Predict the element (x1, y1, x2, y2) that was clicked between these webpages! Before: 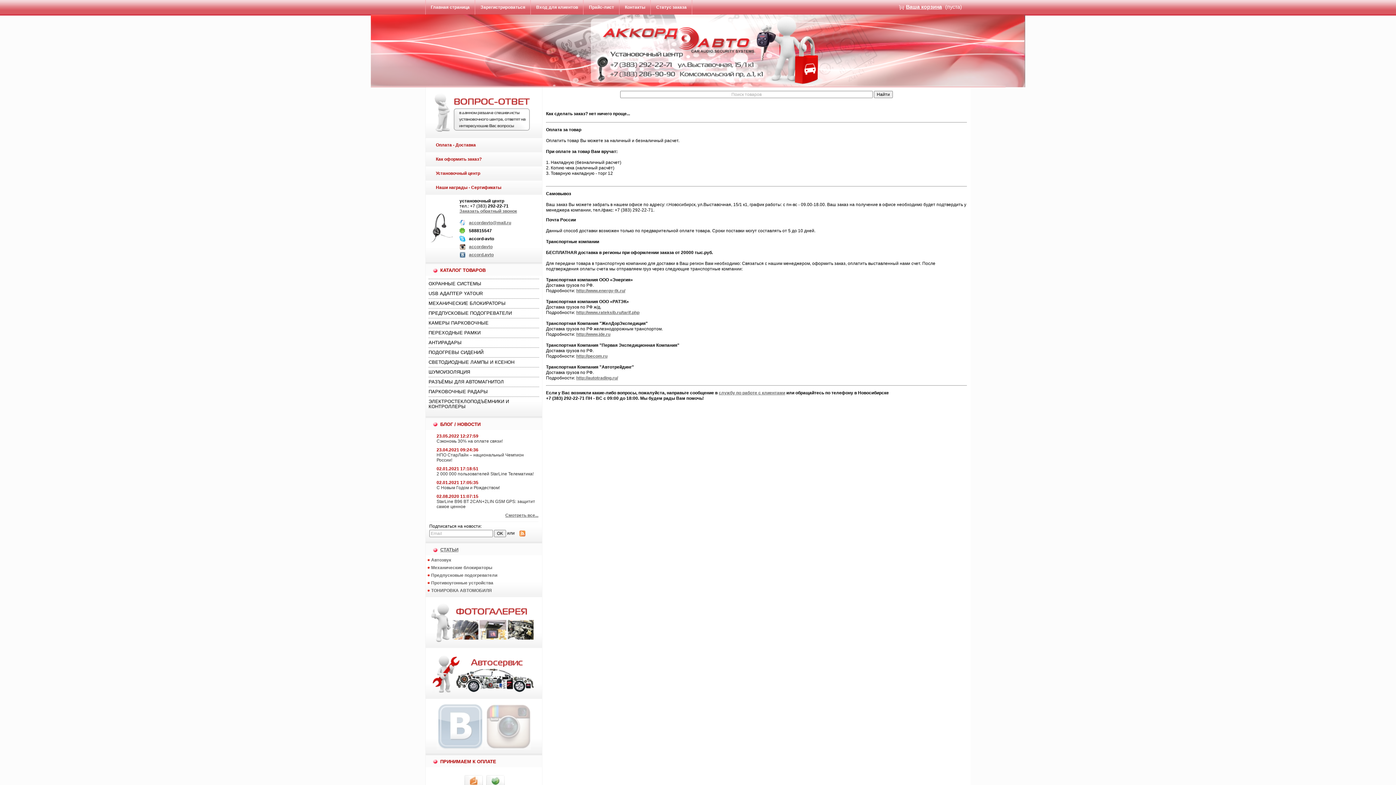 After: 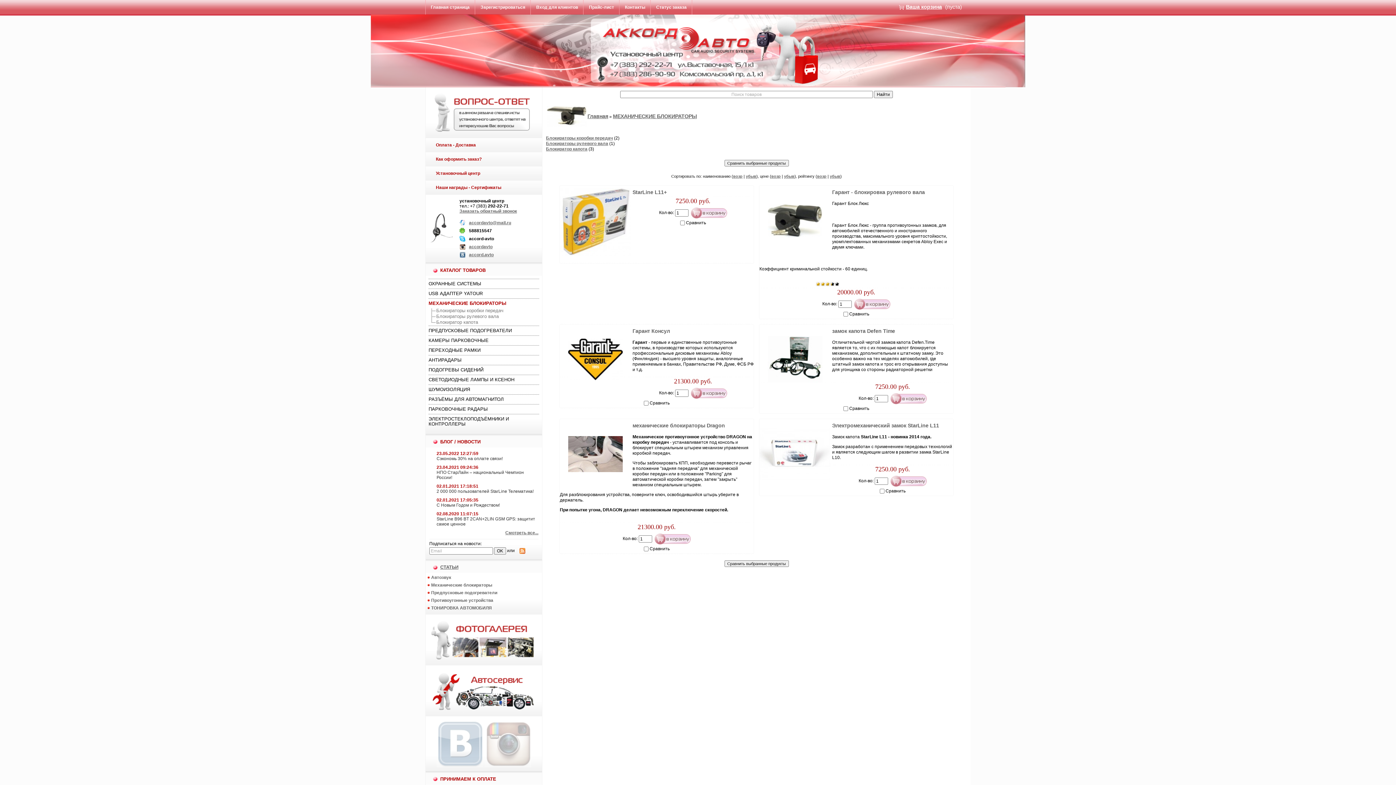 Action: label: МЕХАНИЧЕСКИЕ БЛОКИРАТОРЫ bbox: (428, 300, 505, 306)